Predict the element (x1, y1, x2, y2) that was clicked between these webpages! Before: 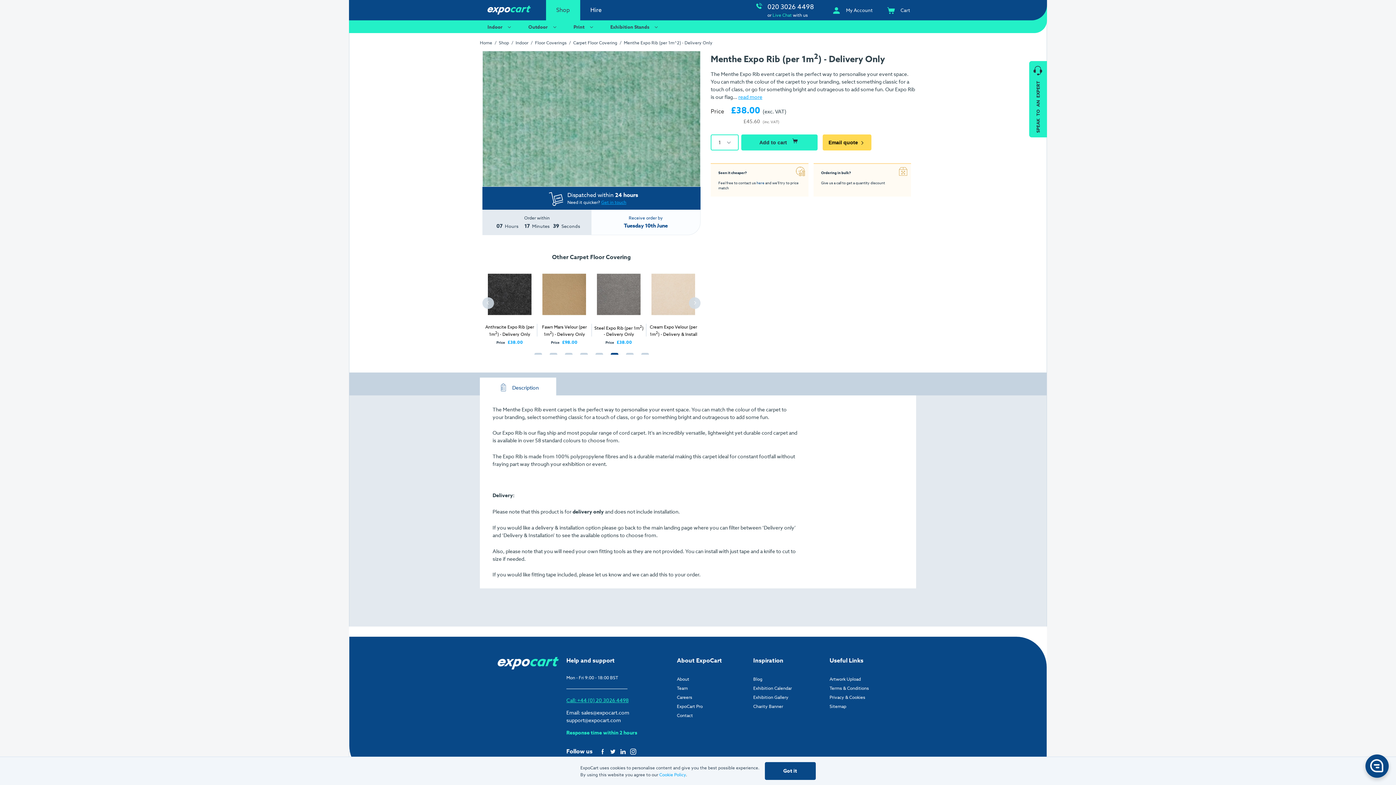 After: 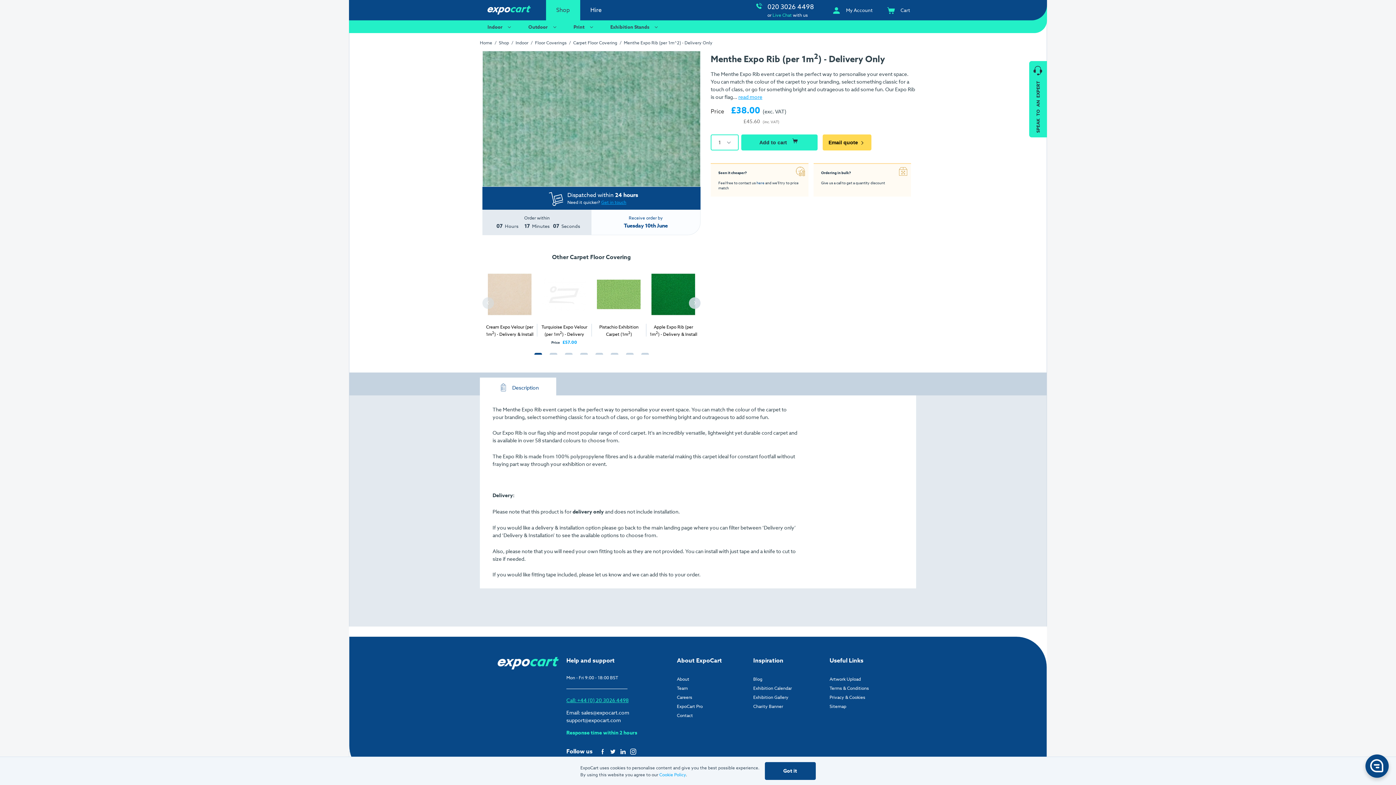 Action: bbox: (482, 297, 494, 309)